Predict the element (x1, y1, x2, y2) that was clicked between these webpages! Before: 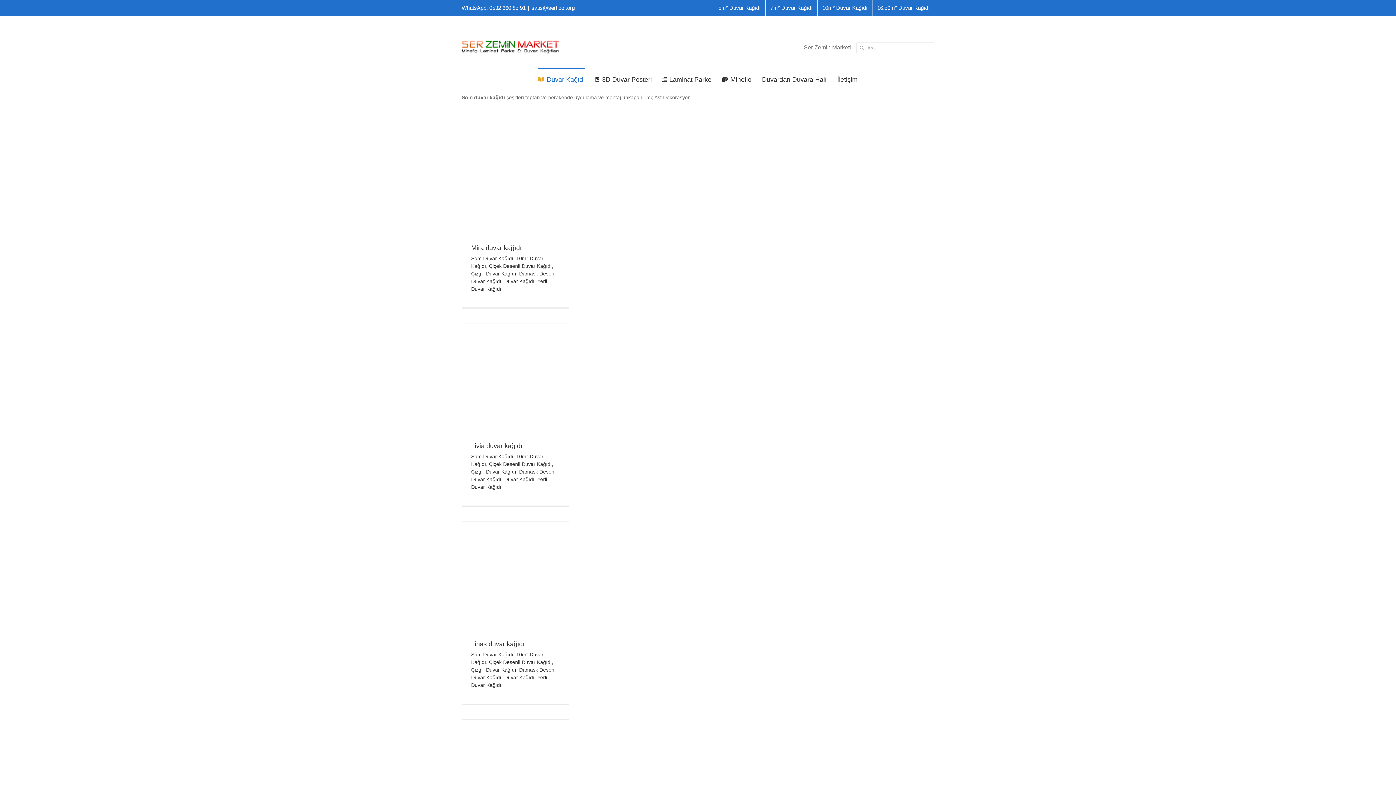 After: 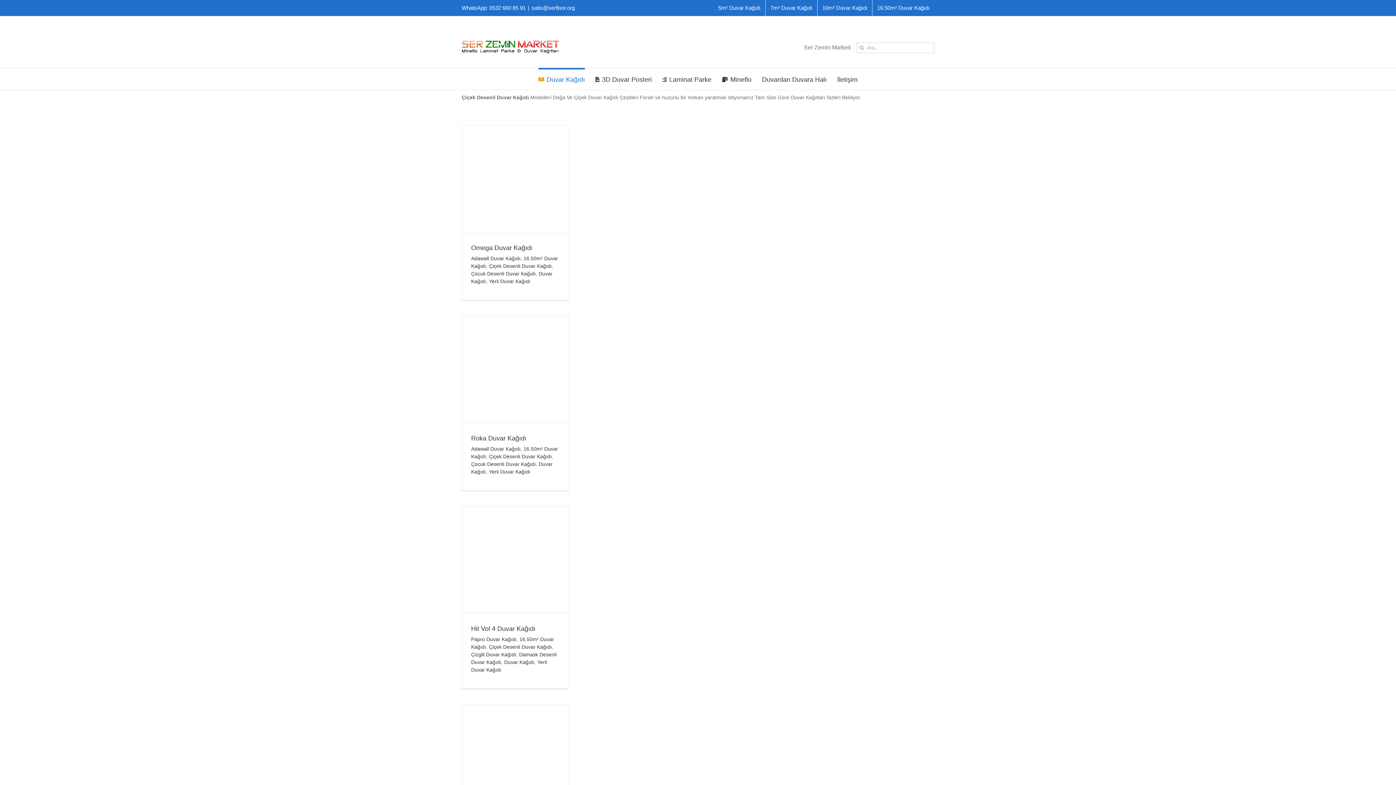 Action: label: Çiçek Desenli Duvar Kağıdı bbox: (489, 659, 552, 665)